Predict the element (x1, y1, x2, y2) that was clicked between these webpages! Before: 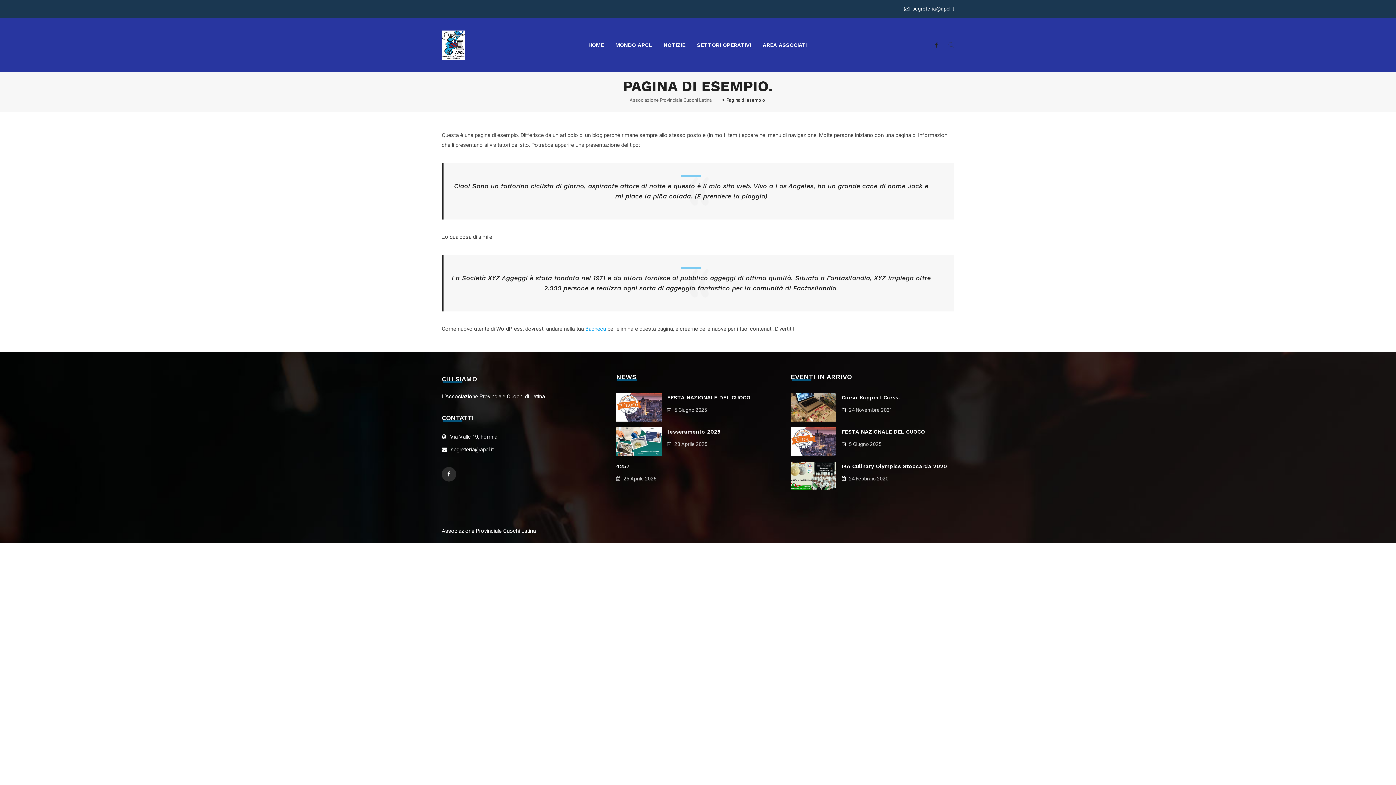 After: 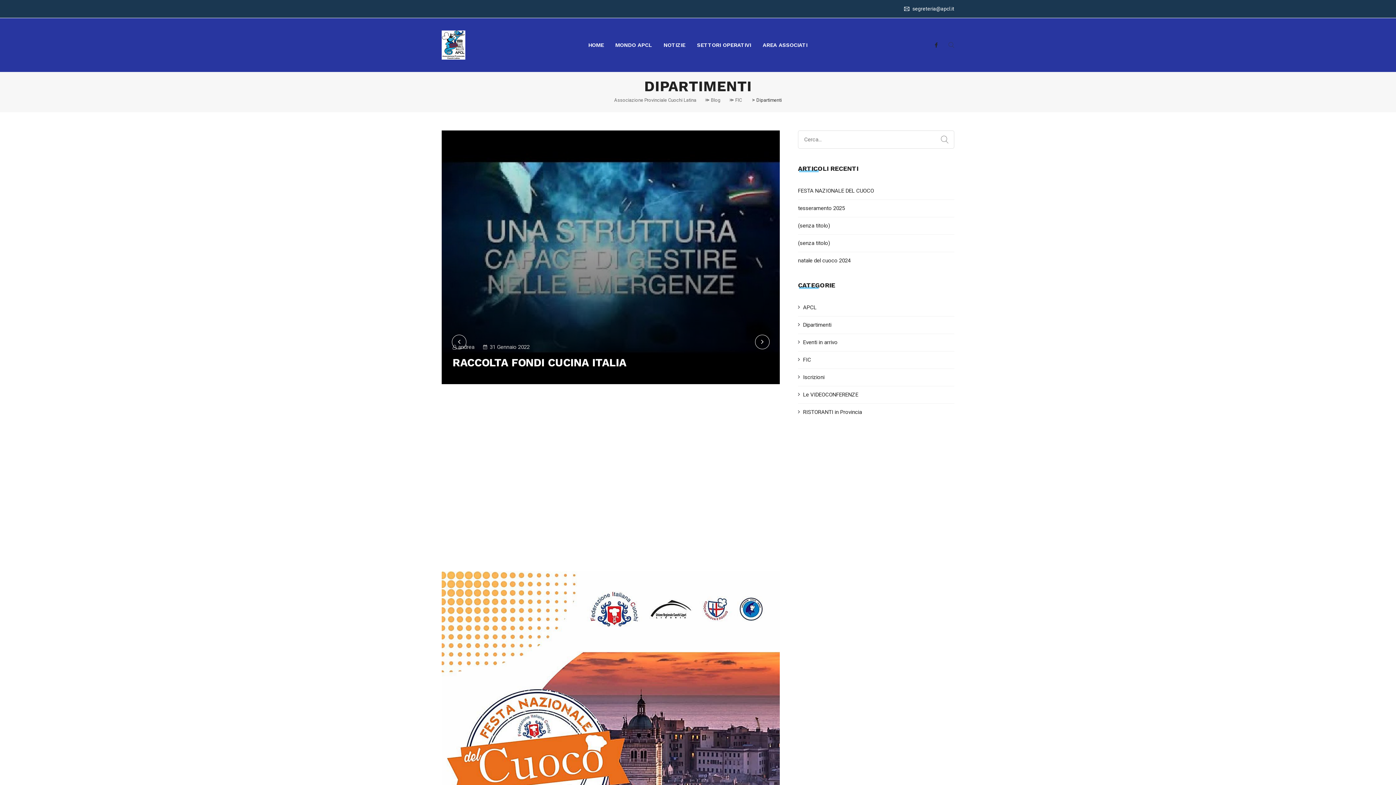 Action: bbox: (697, 34, 751, 55) label: SETTORI OPERATIVI